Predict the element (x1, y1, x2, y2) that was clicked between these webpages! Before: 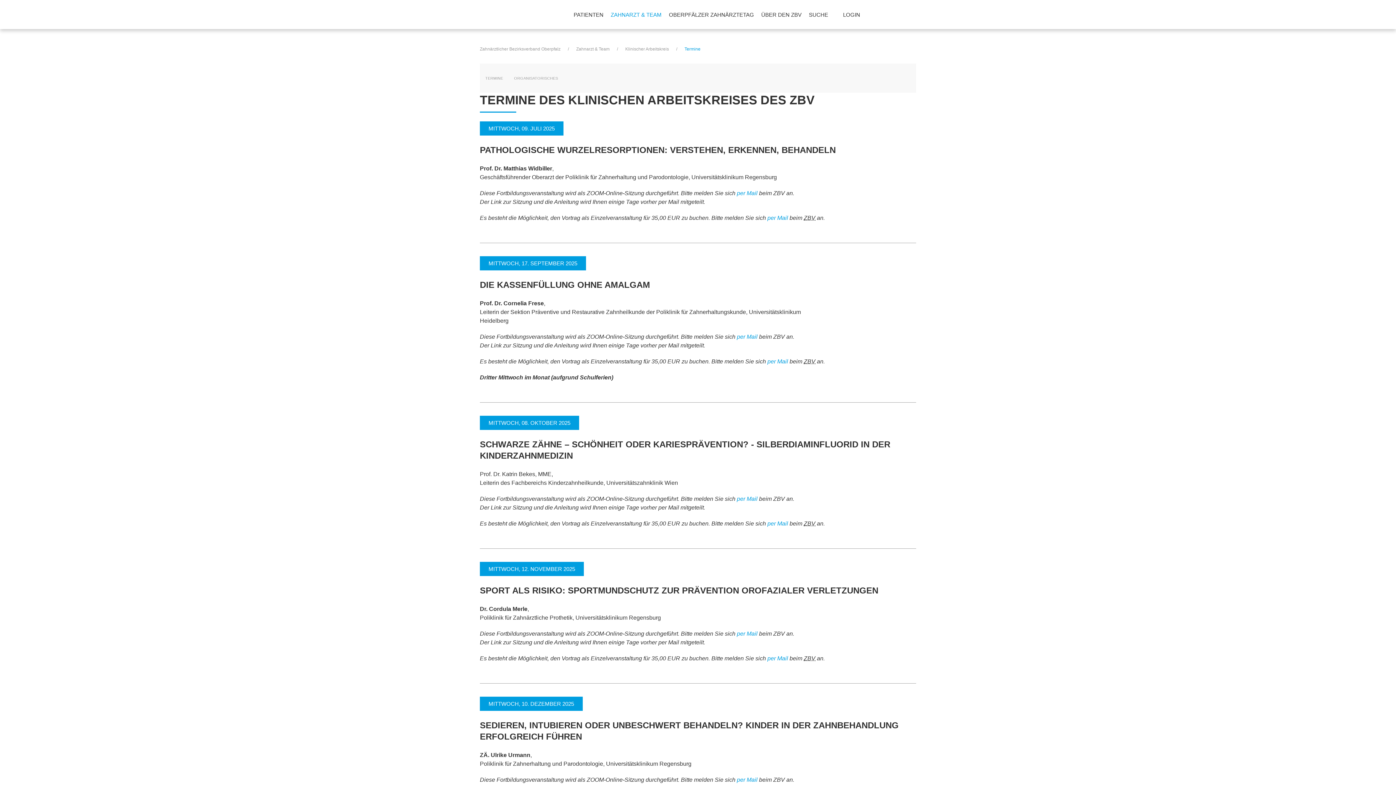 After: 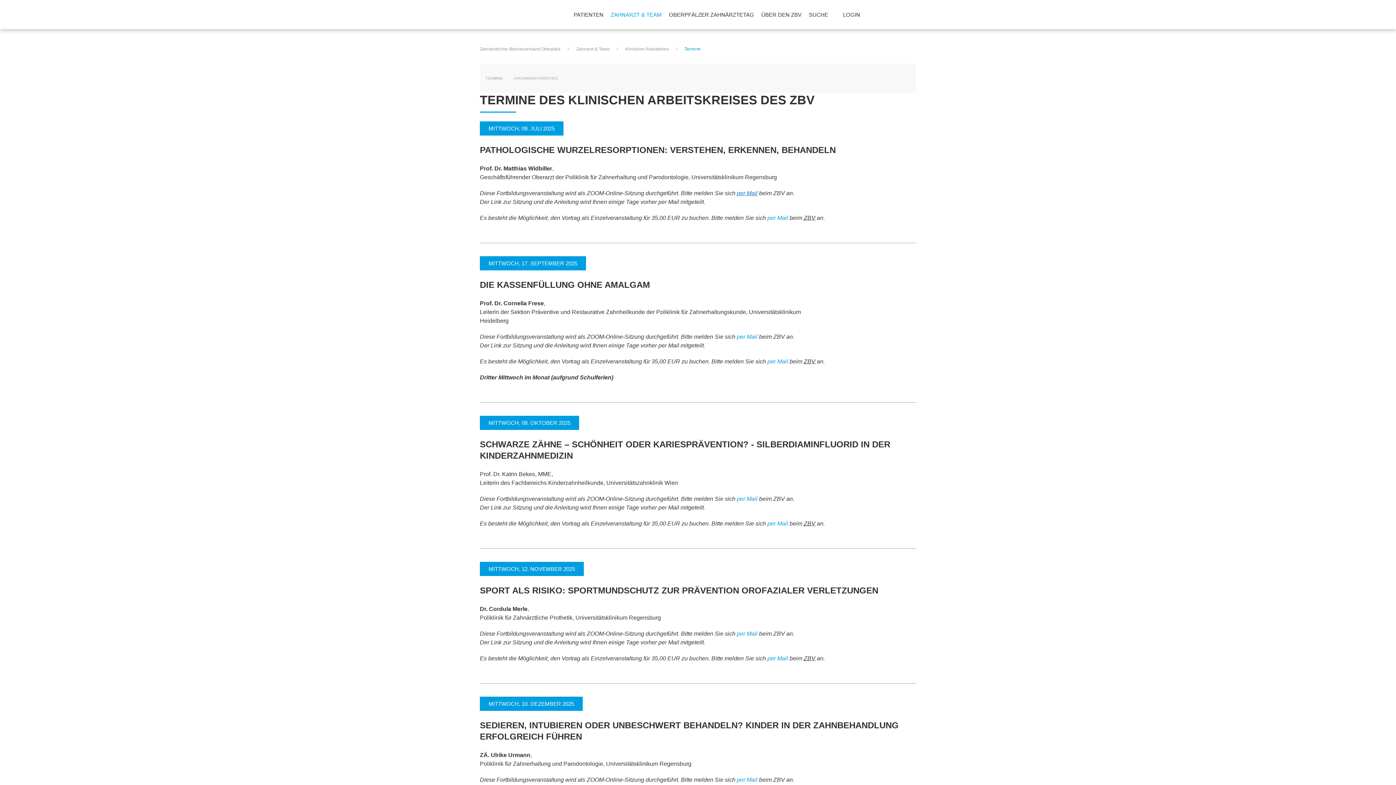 Action: bbox: (737, 190, 757, 196) label: per Mail